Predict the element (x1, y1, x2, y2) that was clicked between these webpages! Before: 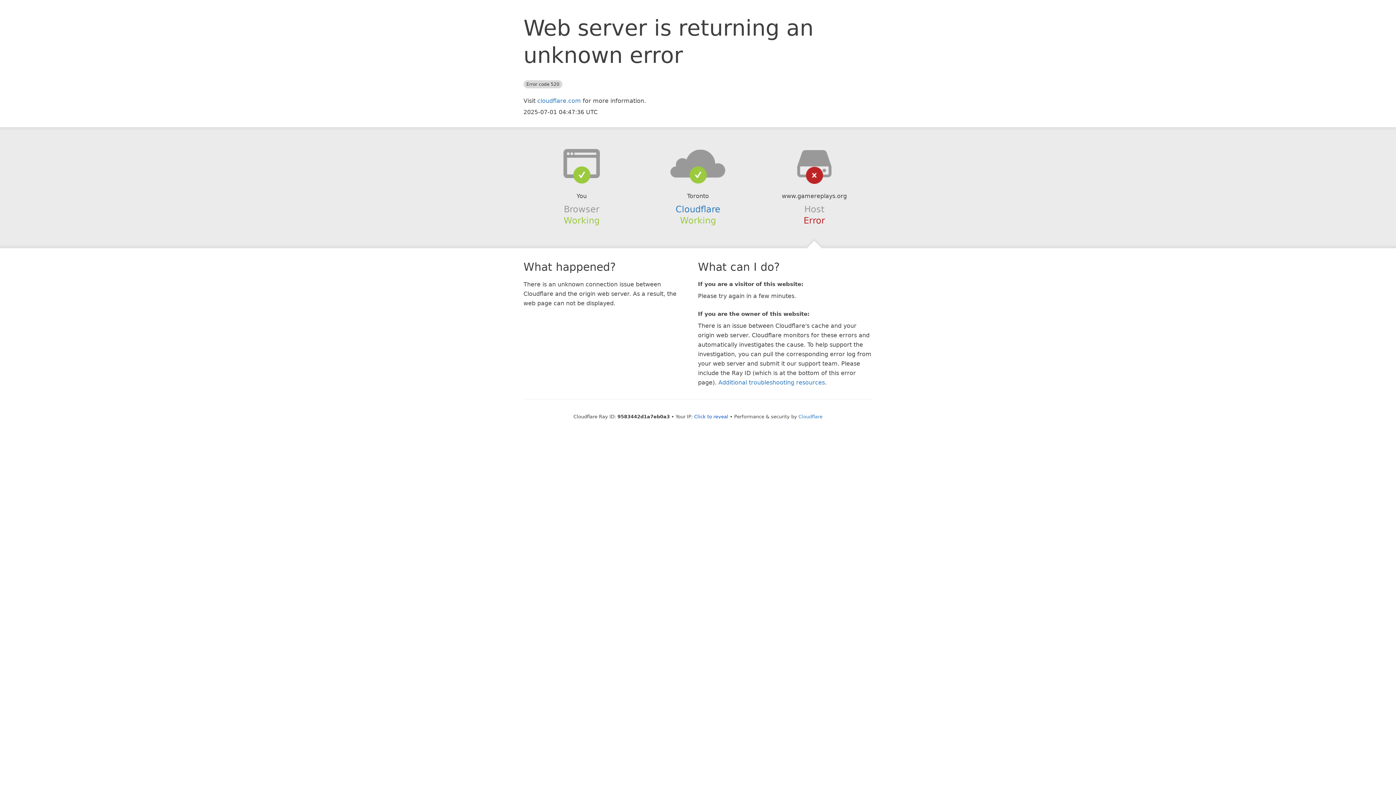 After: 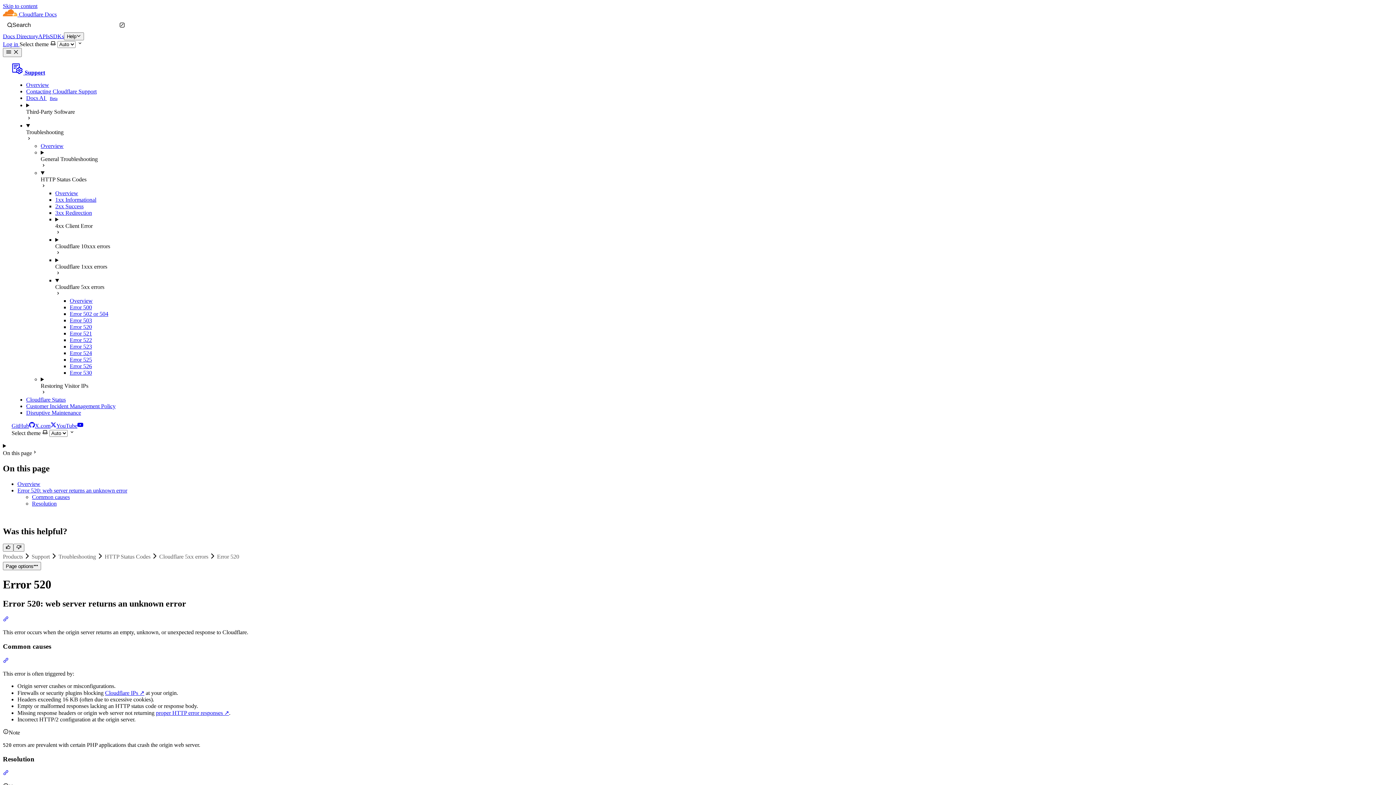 Action: label: Additional troubleshooting resources bbox: (718, 379, 825, 386)